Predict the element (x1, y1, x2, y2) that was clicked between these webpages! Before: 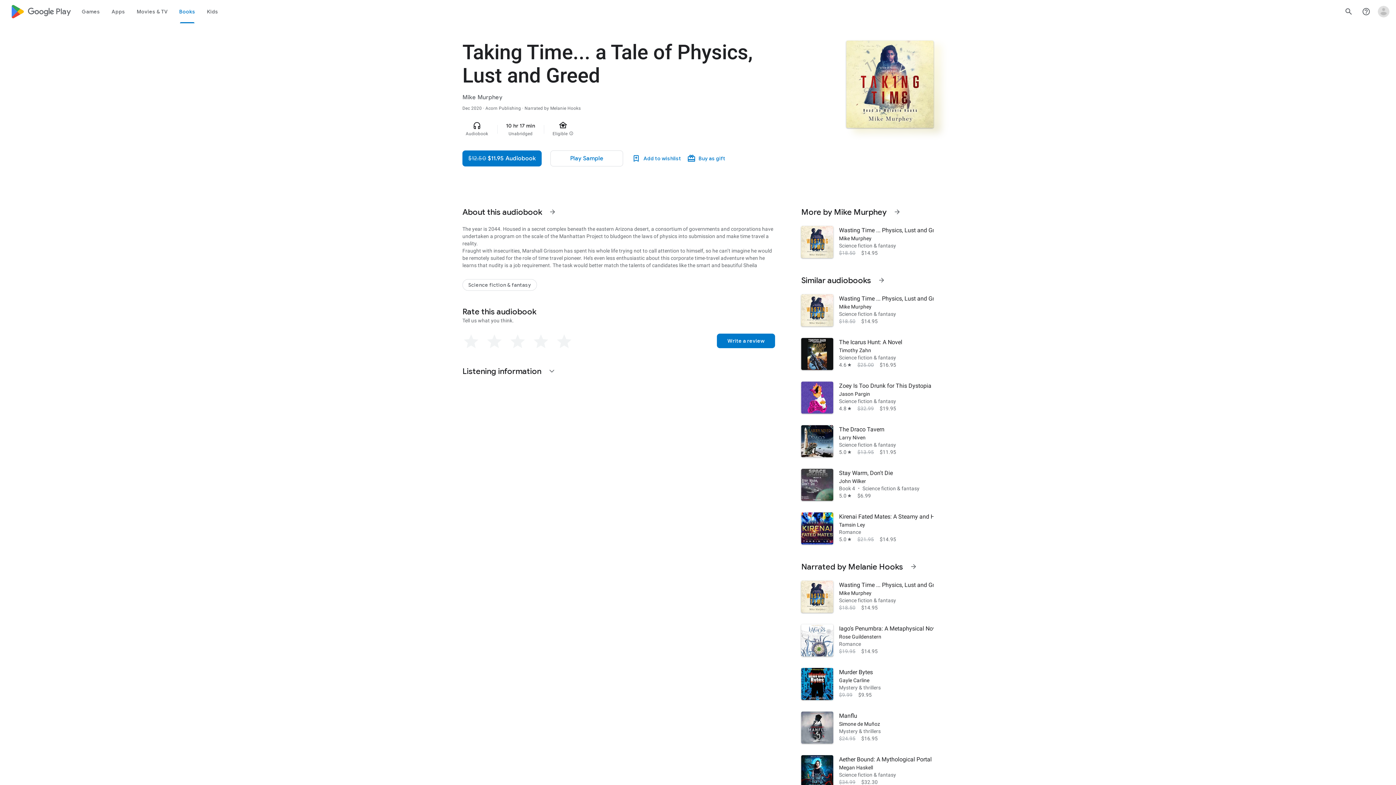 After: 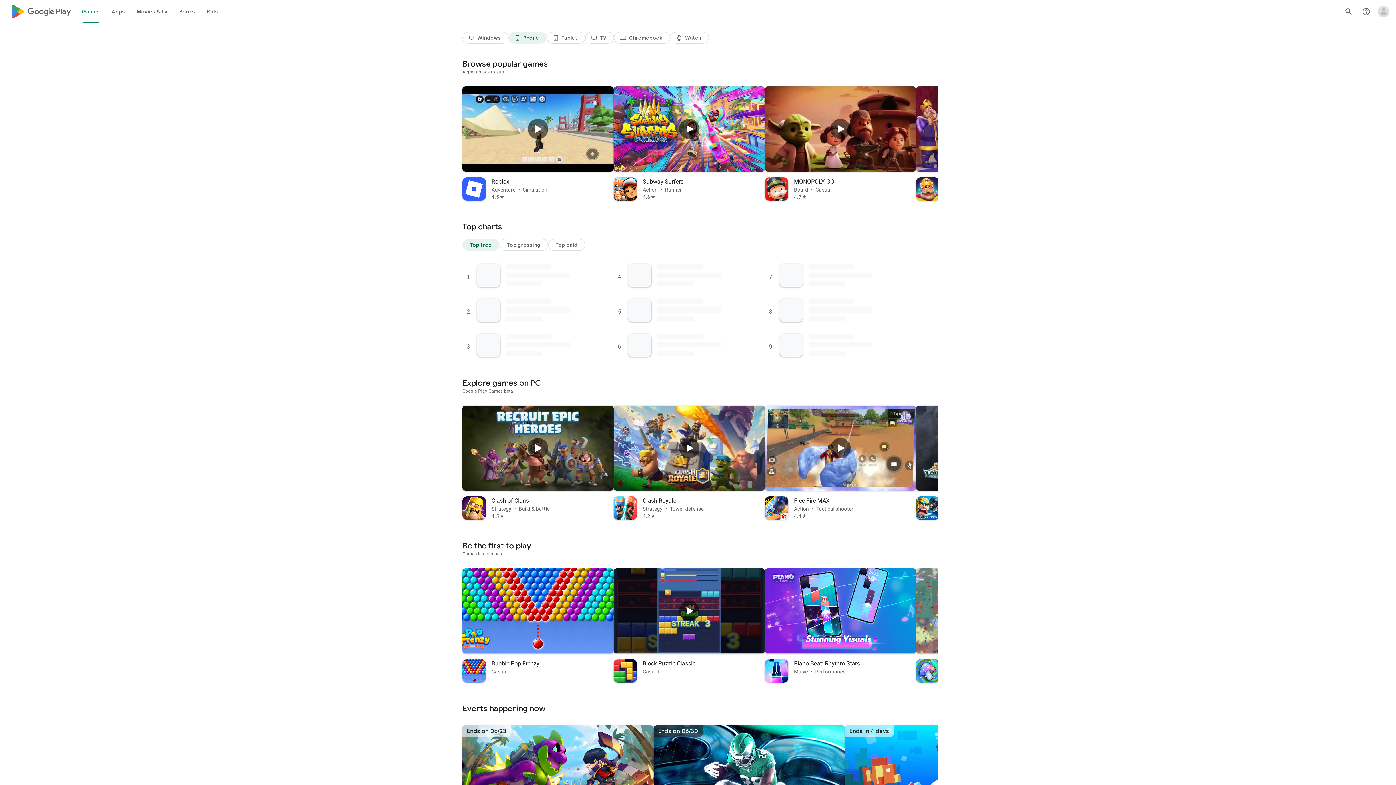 Action: label: Games bbox: (76, 0, 105, 23)